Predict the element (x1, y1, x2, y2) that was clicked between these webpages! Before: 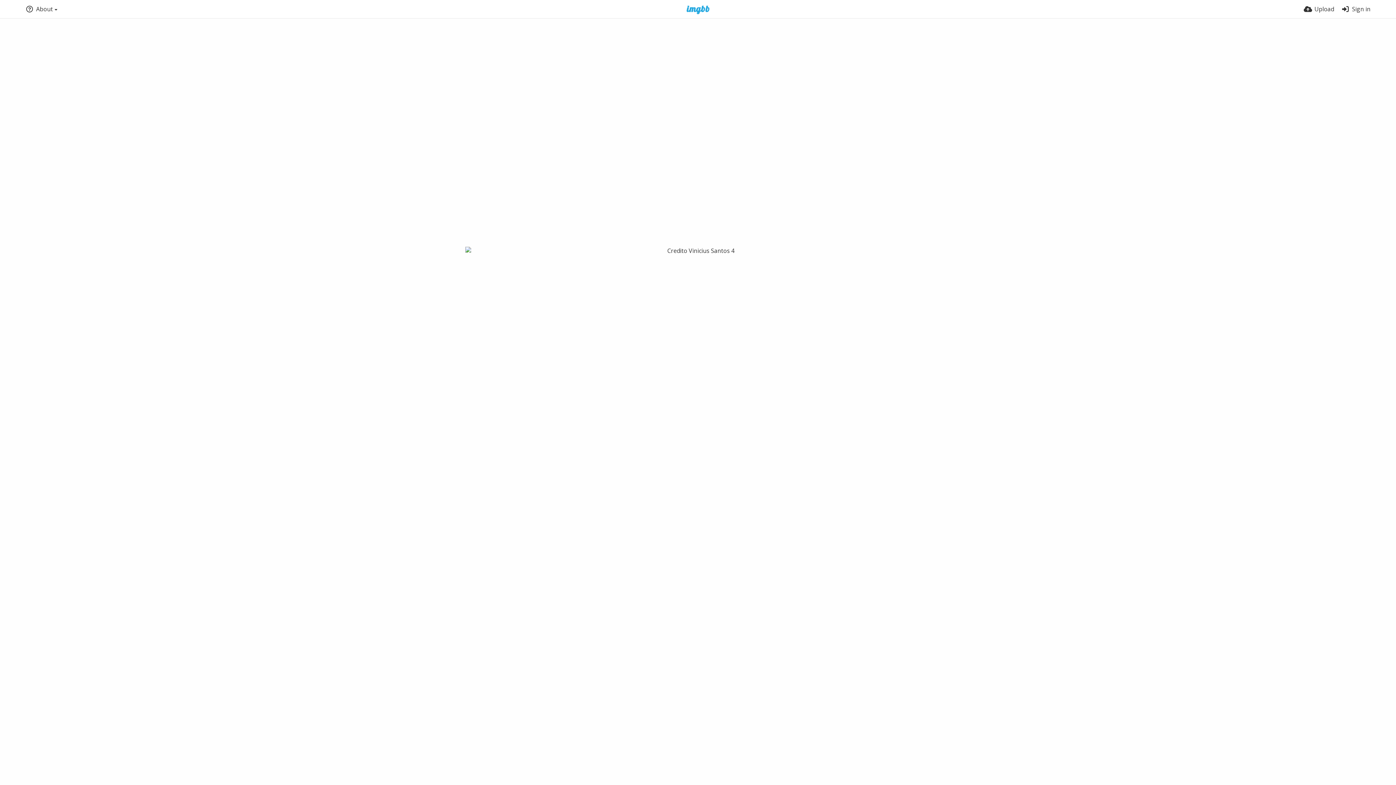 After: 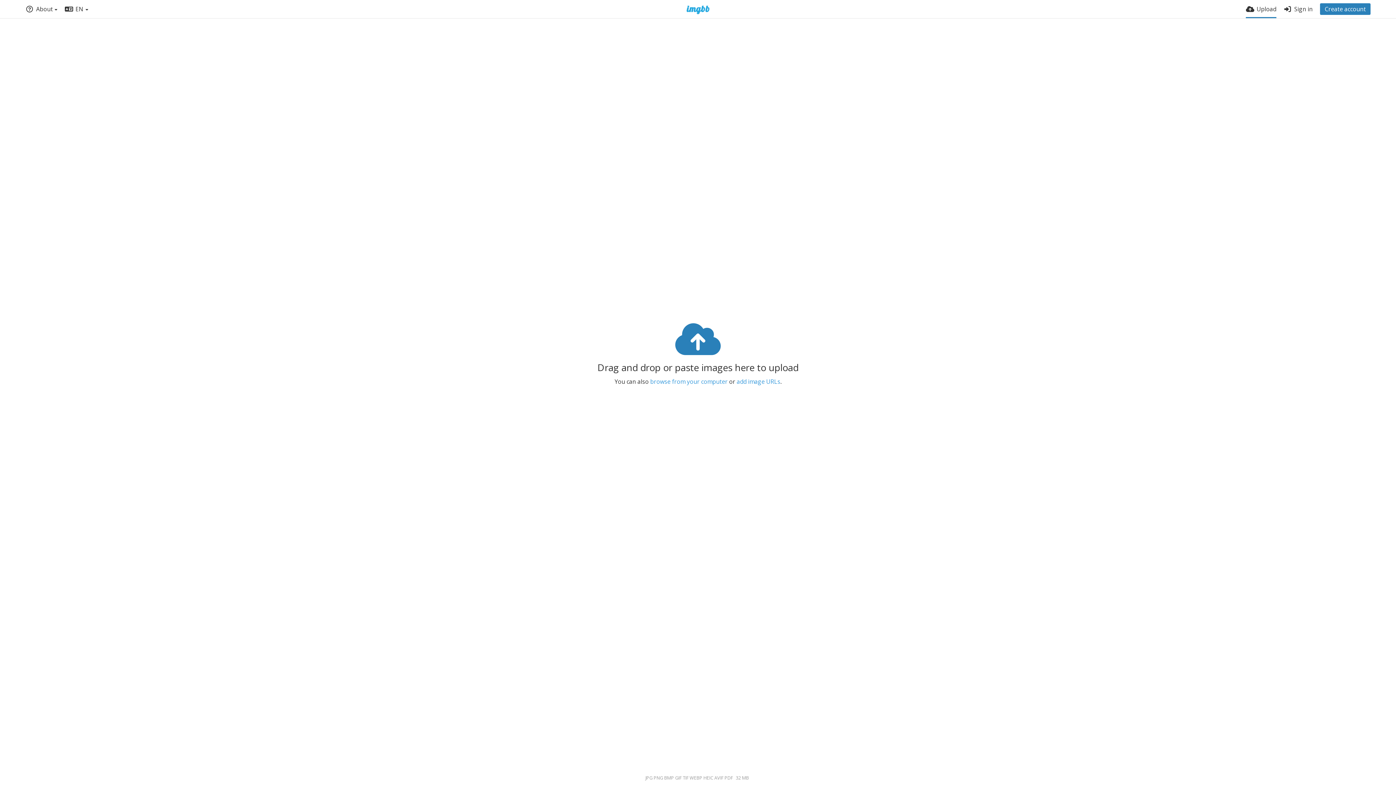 Action: bbox: (1304, 0, 1334, 18) label: Upload